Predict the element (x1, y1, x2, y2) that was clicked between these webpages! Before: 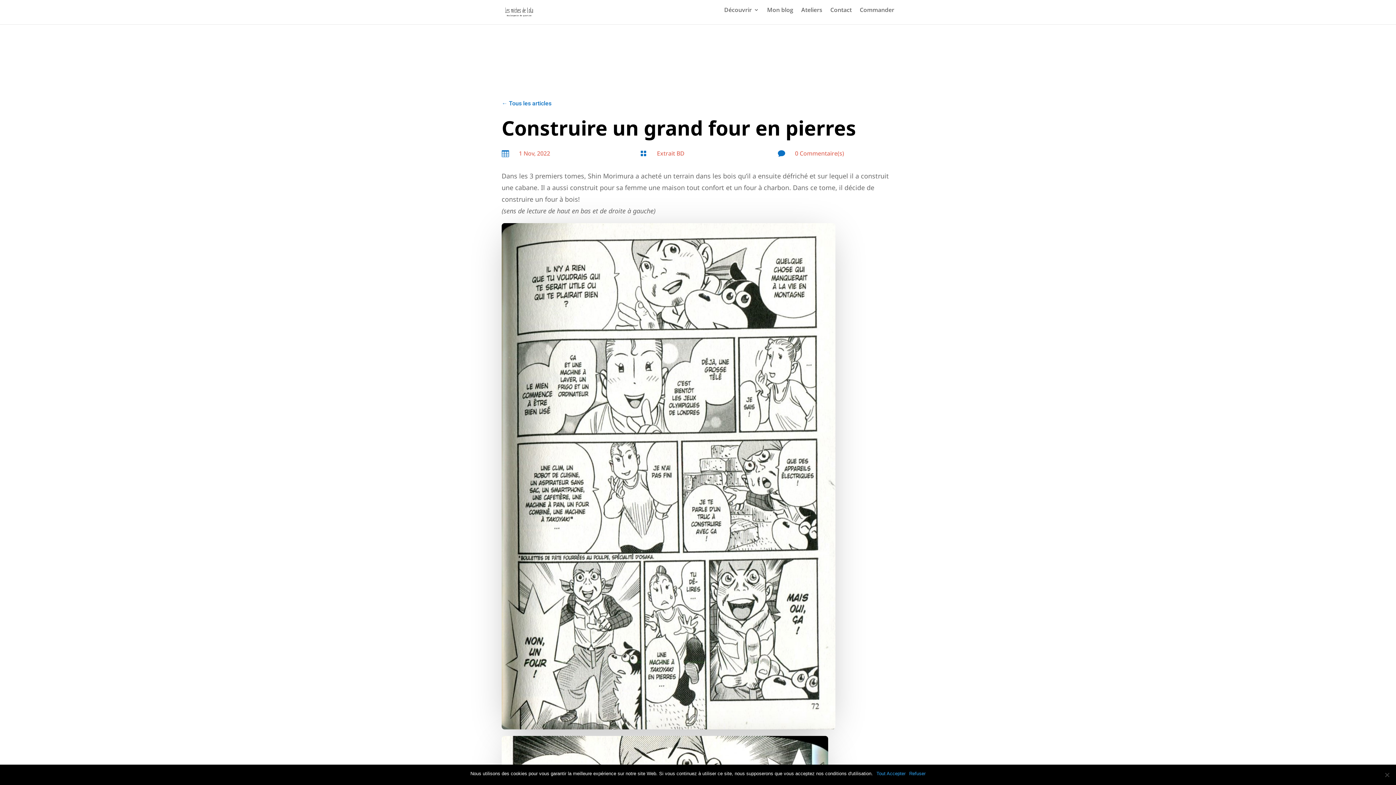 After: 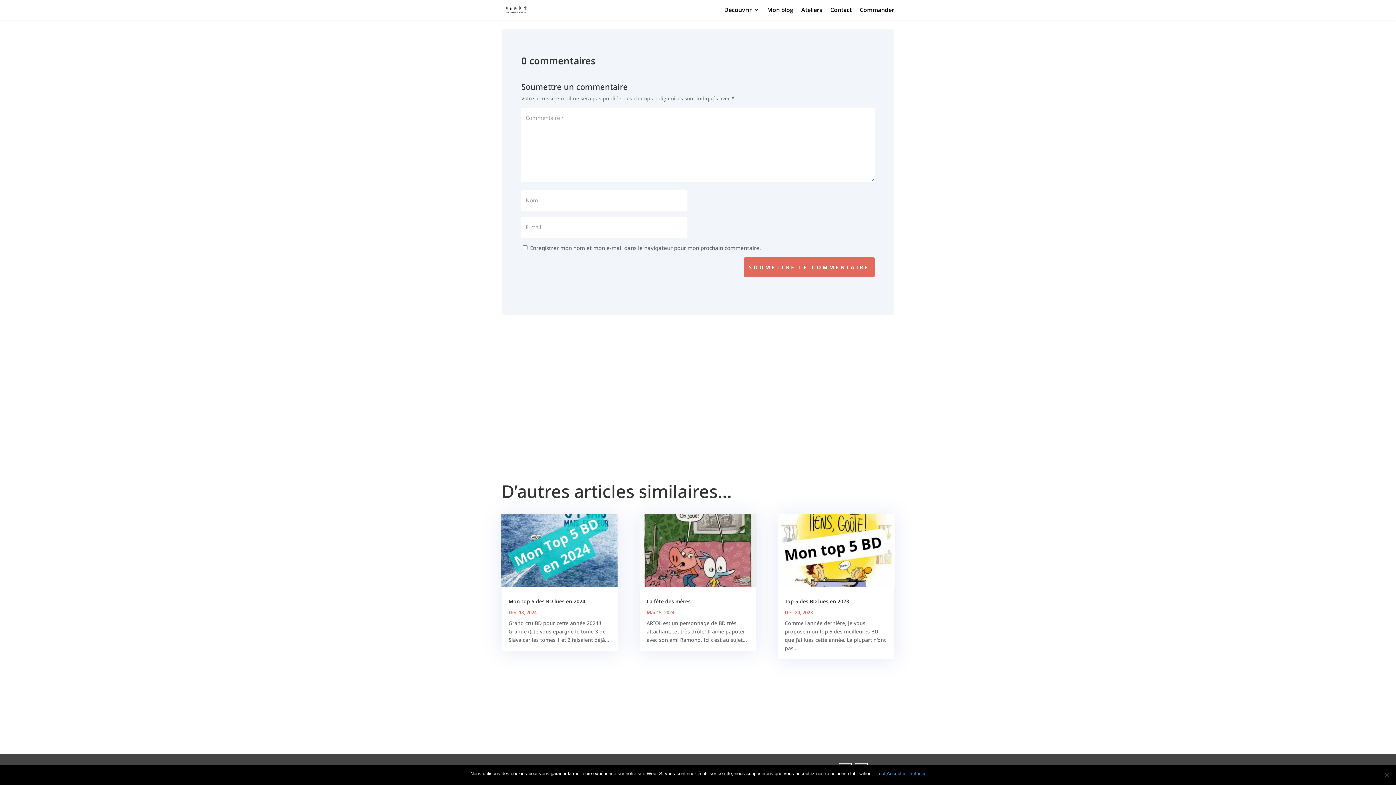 Action: bbox: (795, 149, 844, 157) label: 0 Commentaire(s)